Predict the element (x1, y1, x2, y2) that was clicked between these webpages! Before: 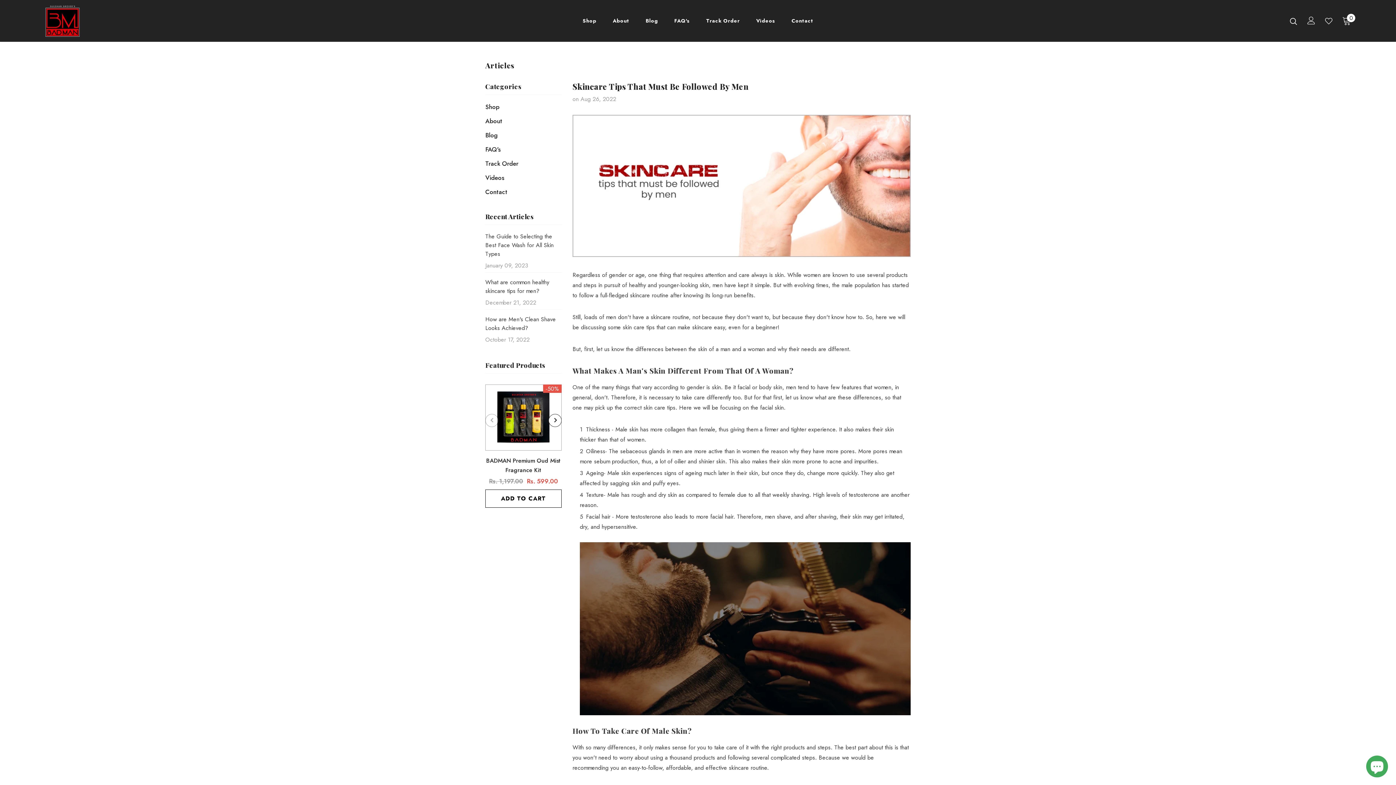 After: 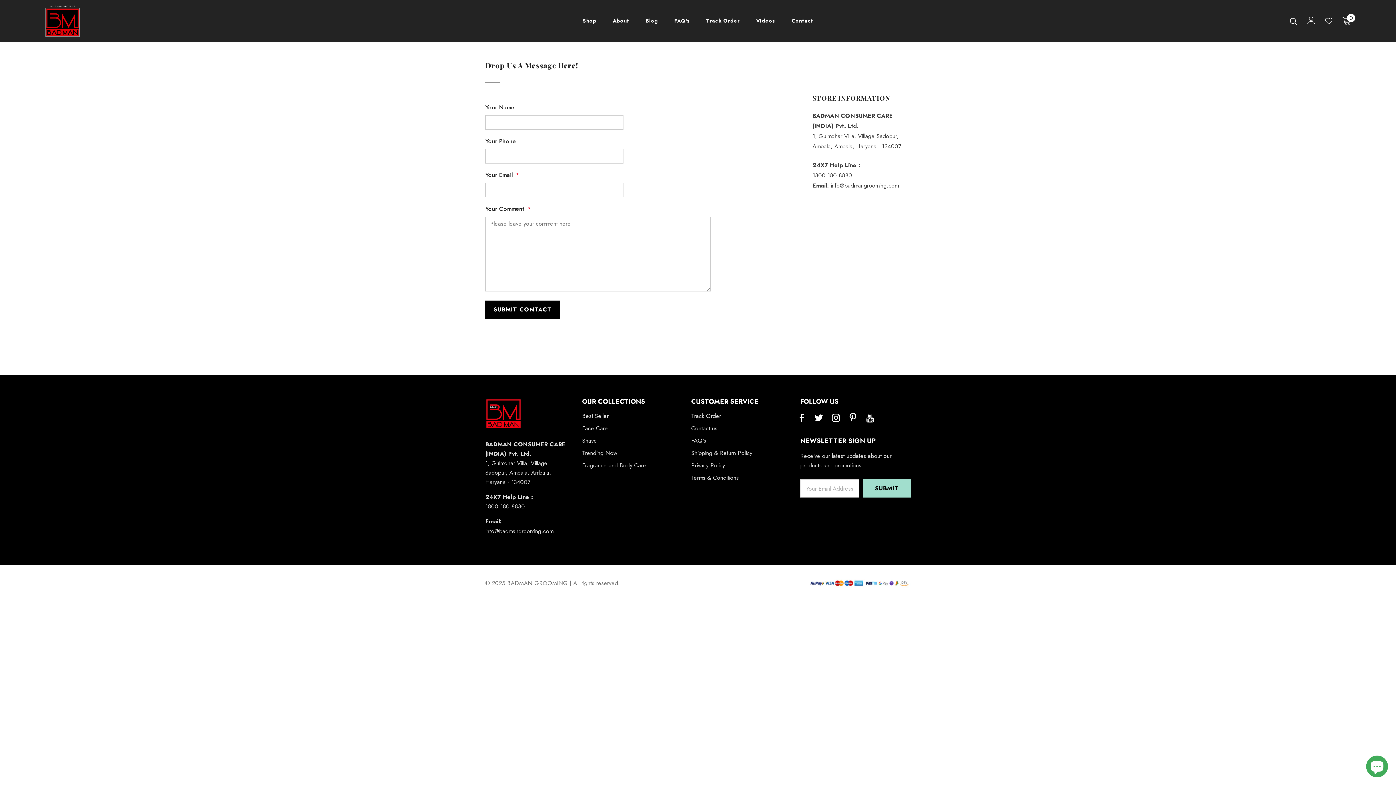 Action: bbox: (791, 12, 813, 33) label: Contact